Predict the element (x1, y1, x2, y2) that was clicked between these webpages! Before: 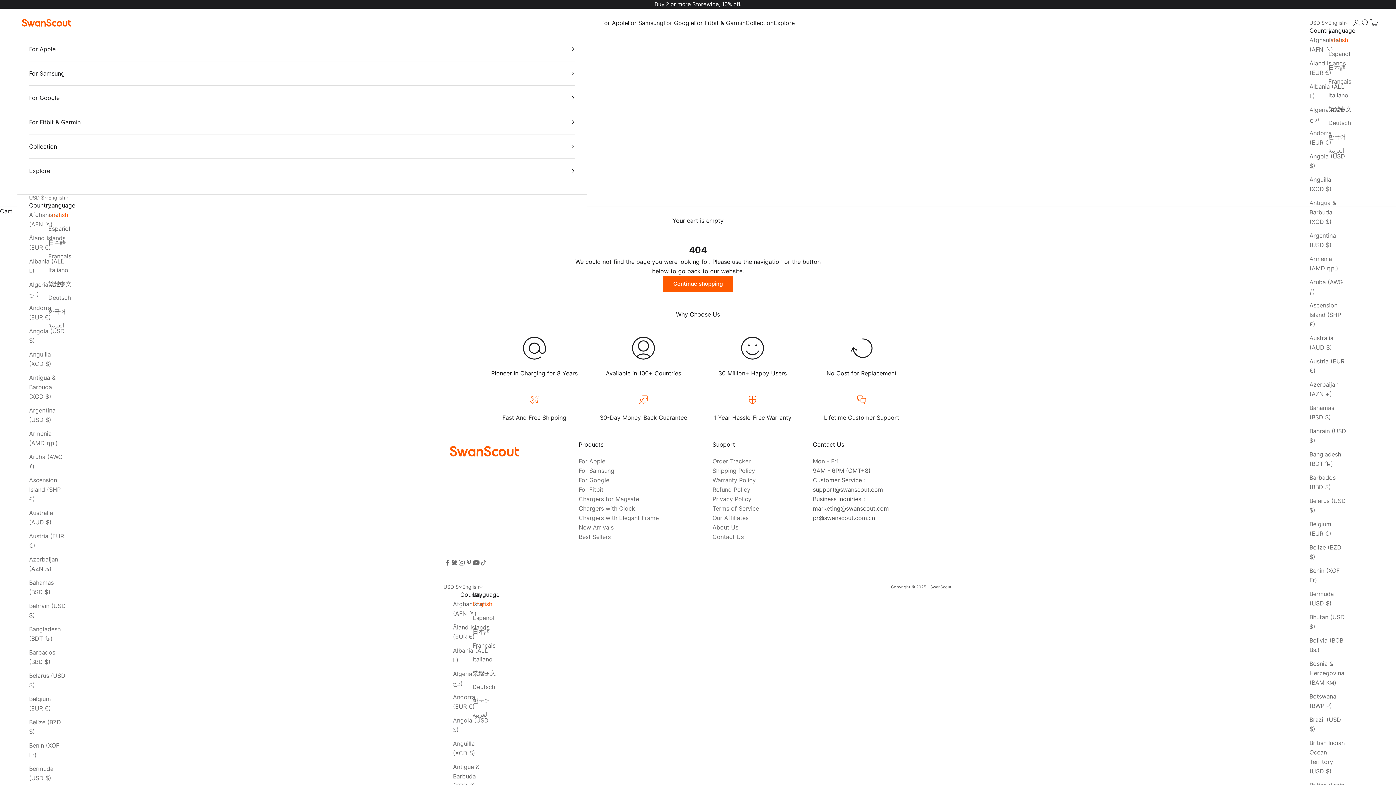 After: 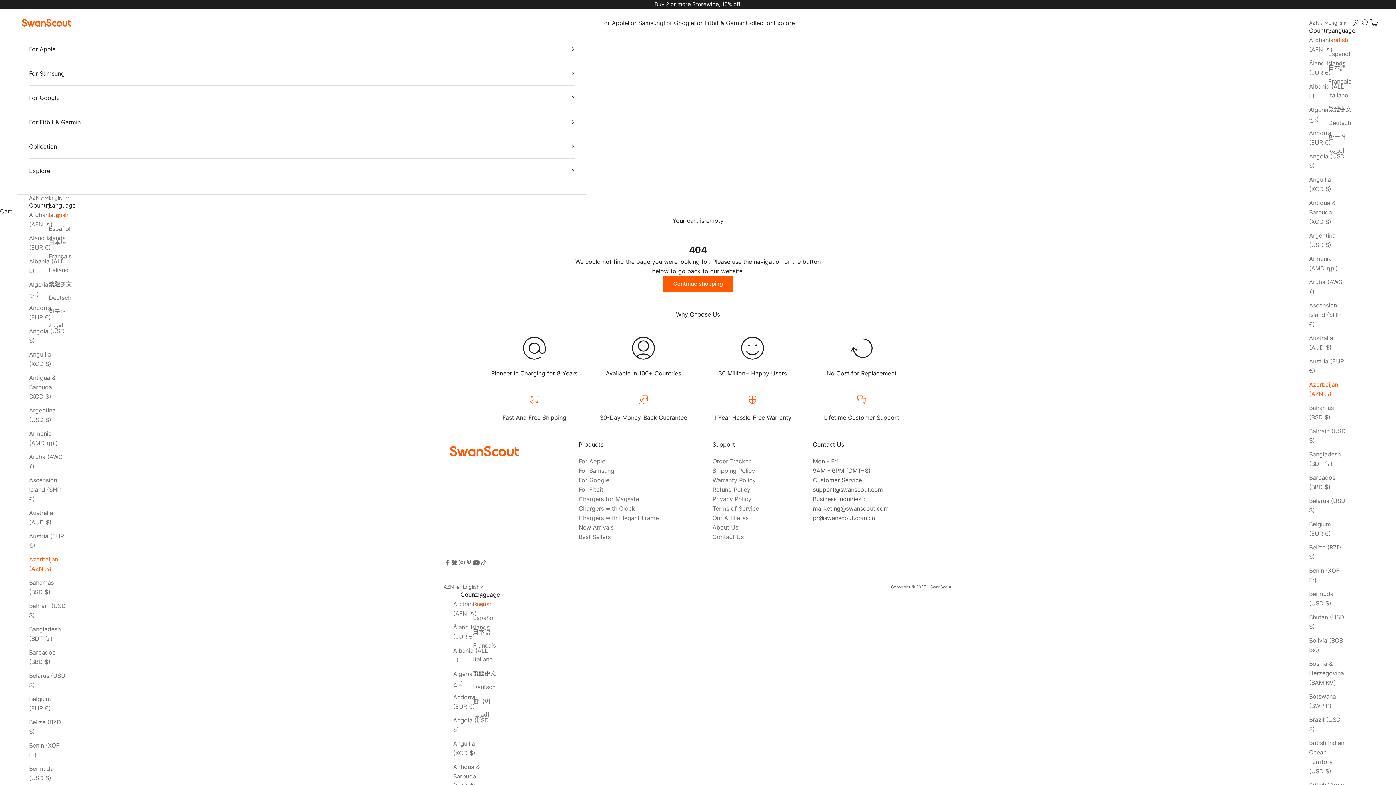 Action: bbox: (1309, 380, 1346, 398) label: Azerbaijan (AZN ₼)